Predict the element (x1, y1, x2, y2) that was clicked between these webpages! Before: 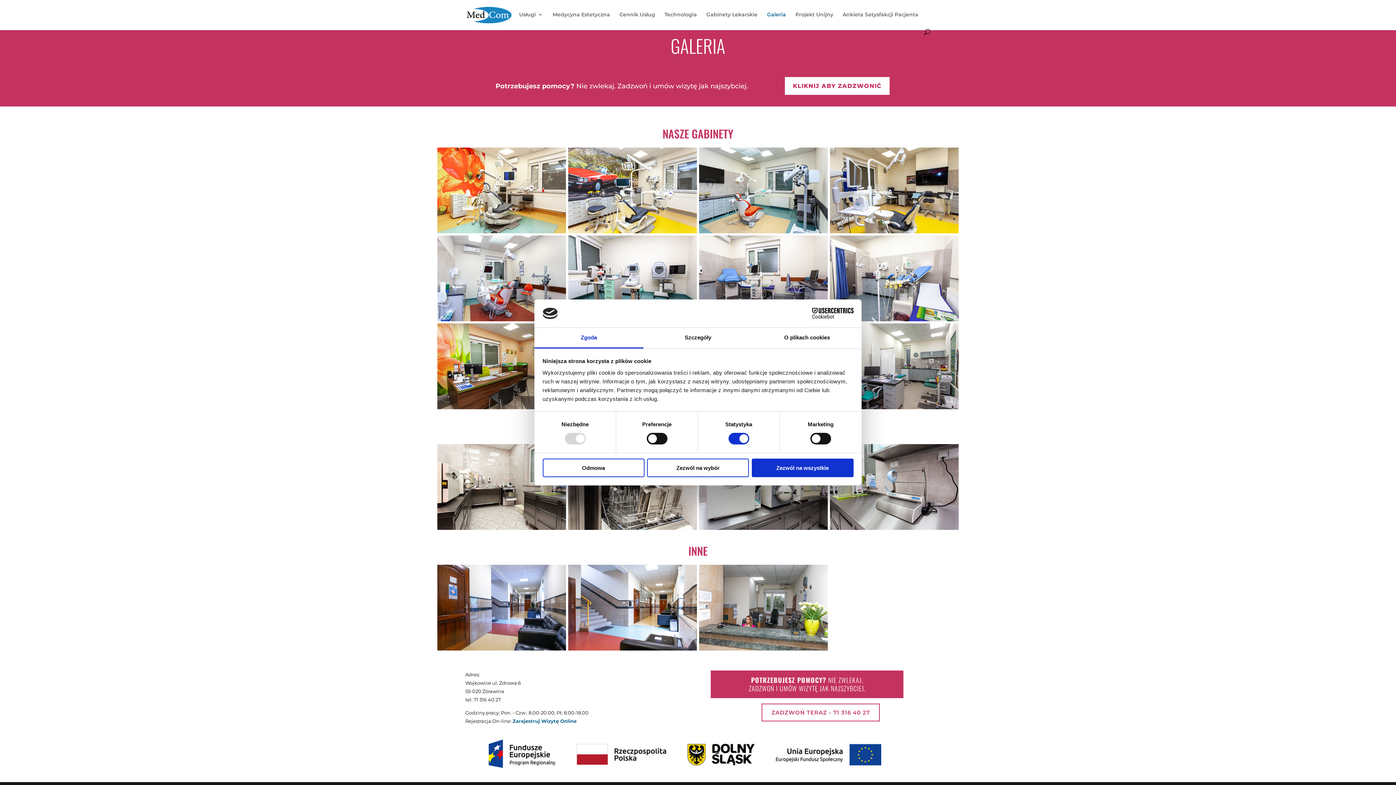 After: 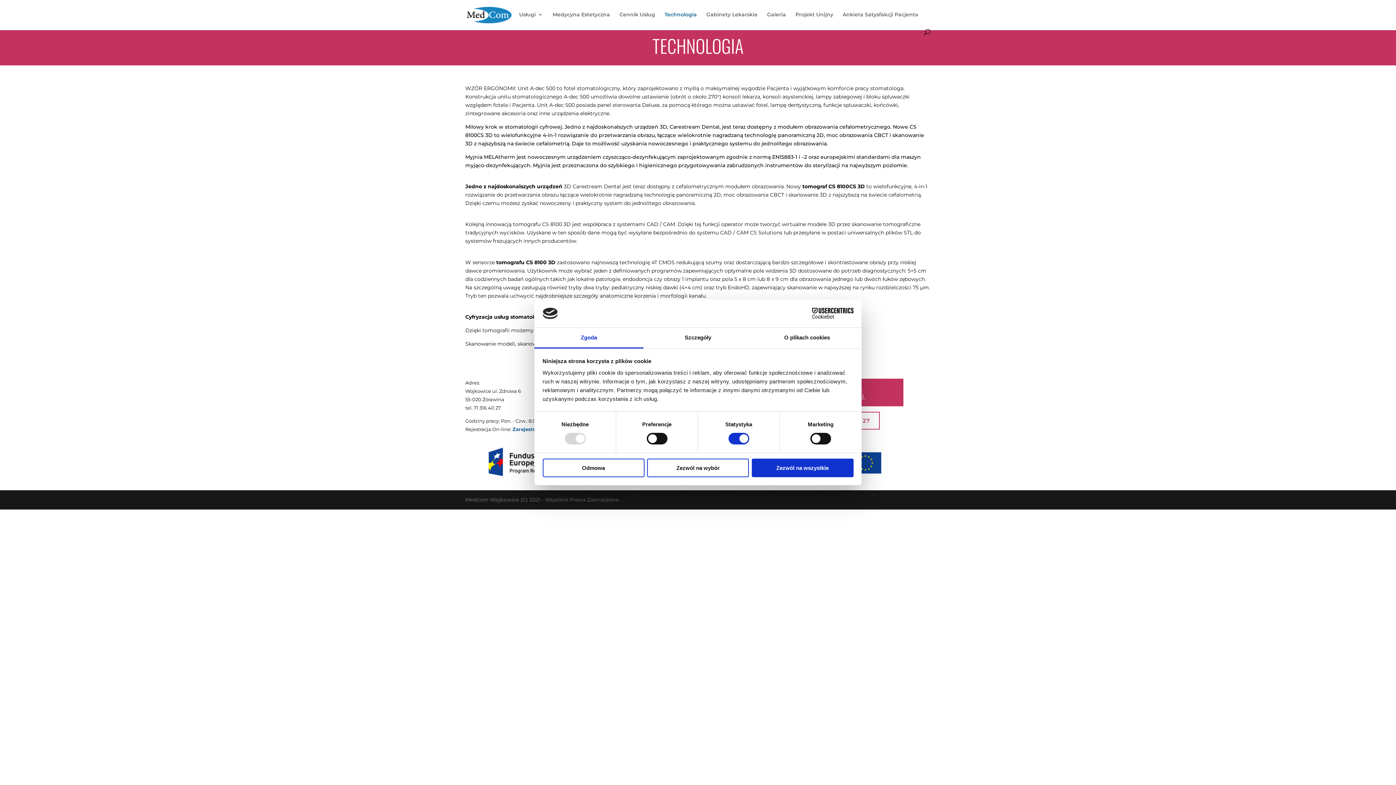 Action: bbox: (664, 12, 697, 29) label: Technologia